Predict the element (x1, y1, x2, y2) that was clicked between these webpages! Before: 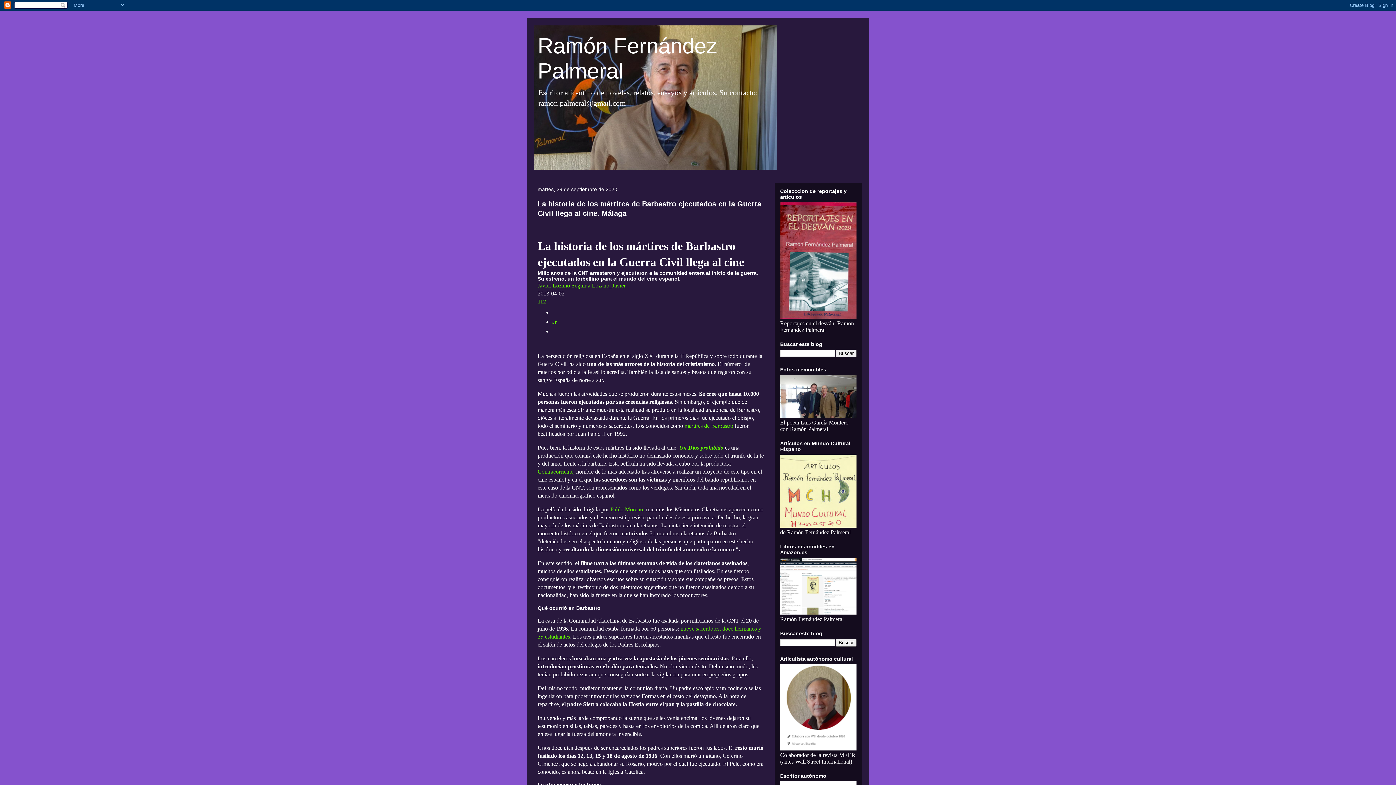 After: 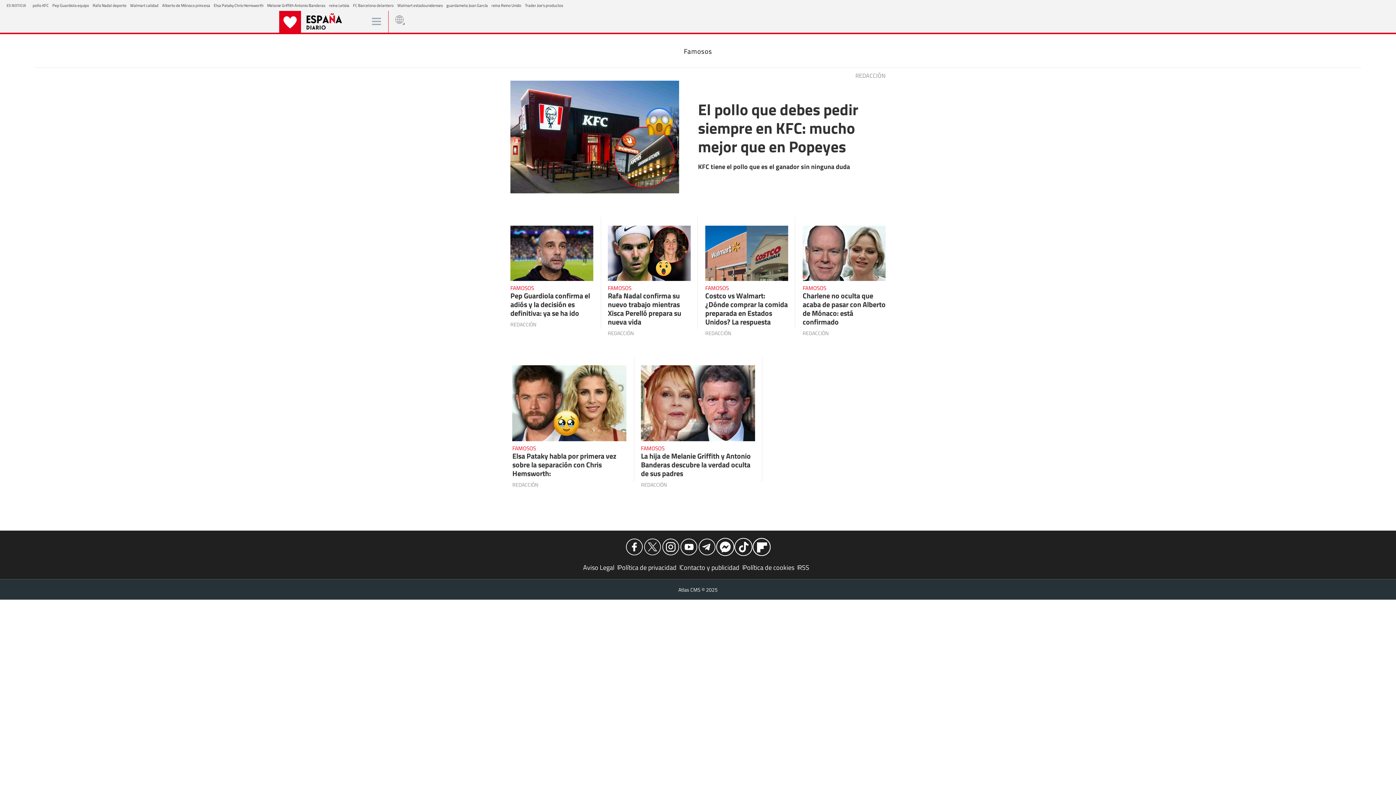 Action: label: Contracorriente bbox: (537, 468, 573, 474)